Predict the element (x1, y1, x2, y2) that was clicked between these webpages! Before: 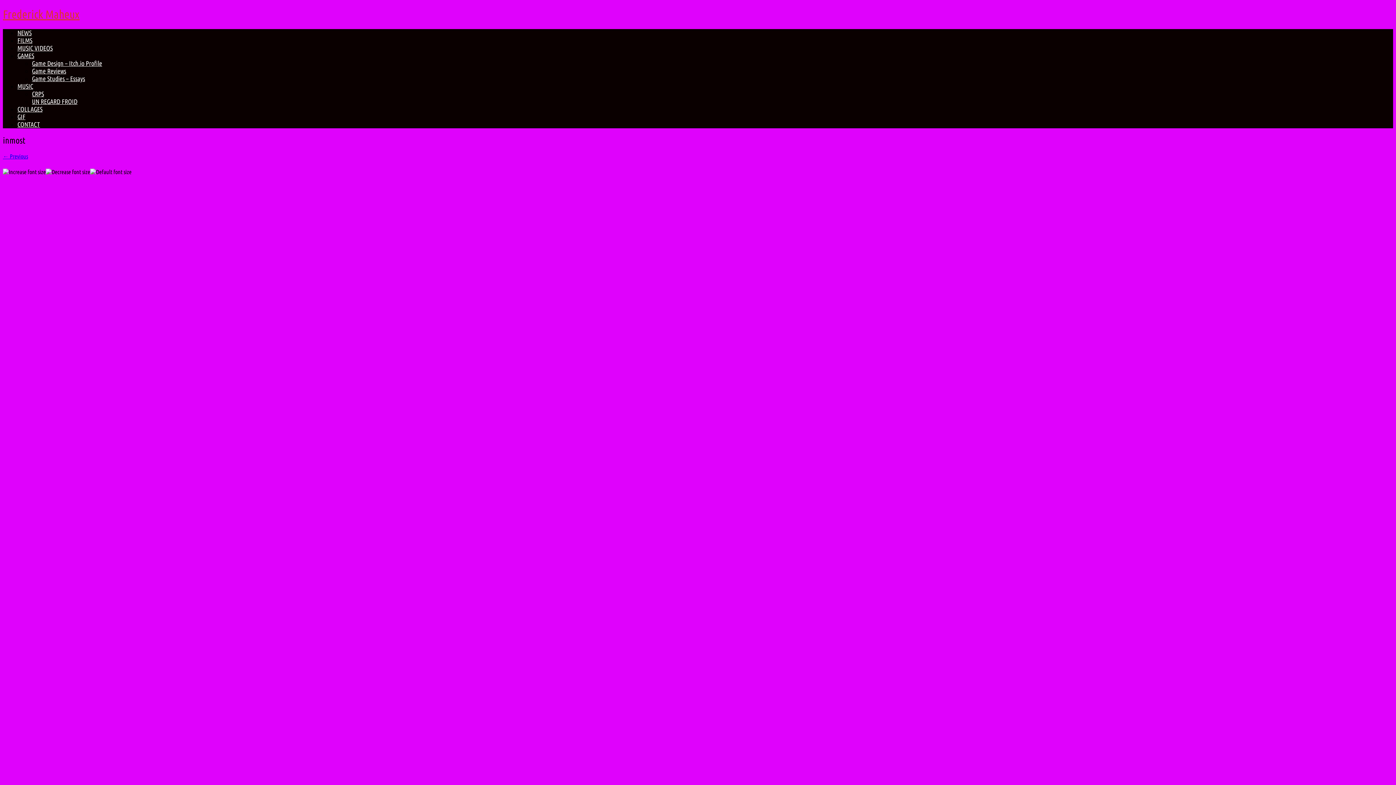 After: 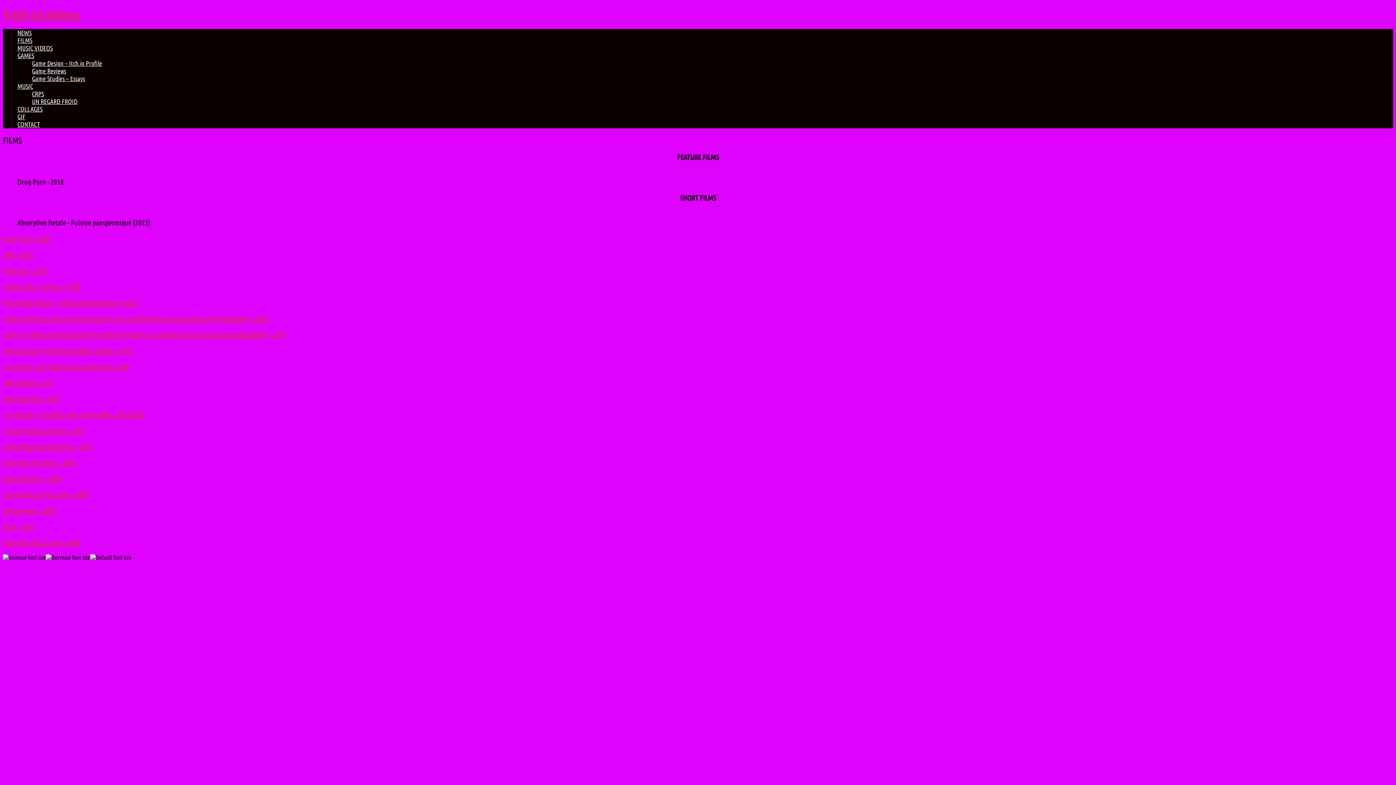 Action: bbox: (17, 36, 32, 43) label: FILMS